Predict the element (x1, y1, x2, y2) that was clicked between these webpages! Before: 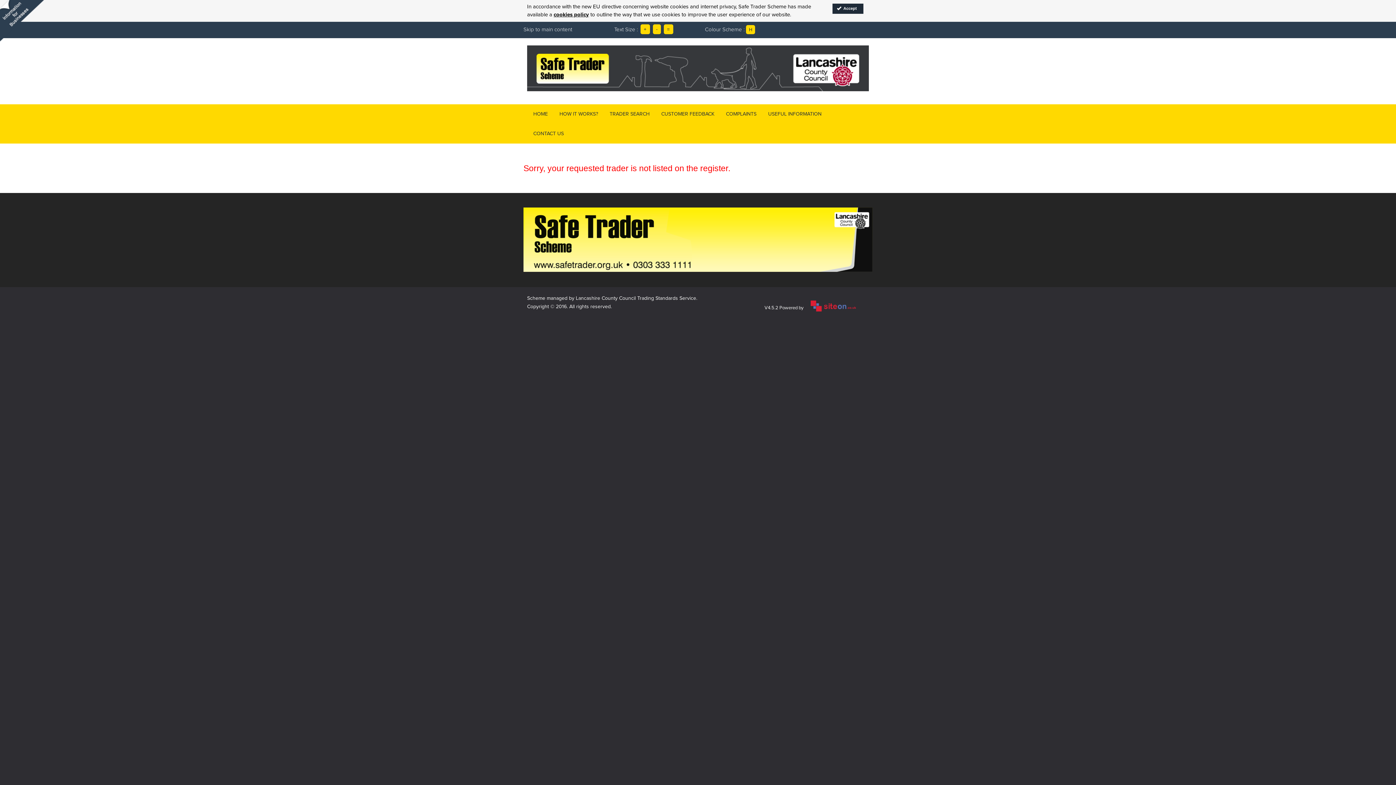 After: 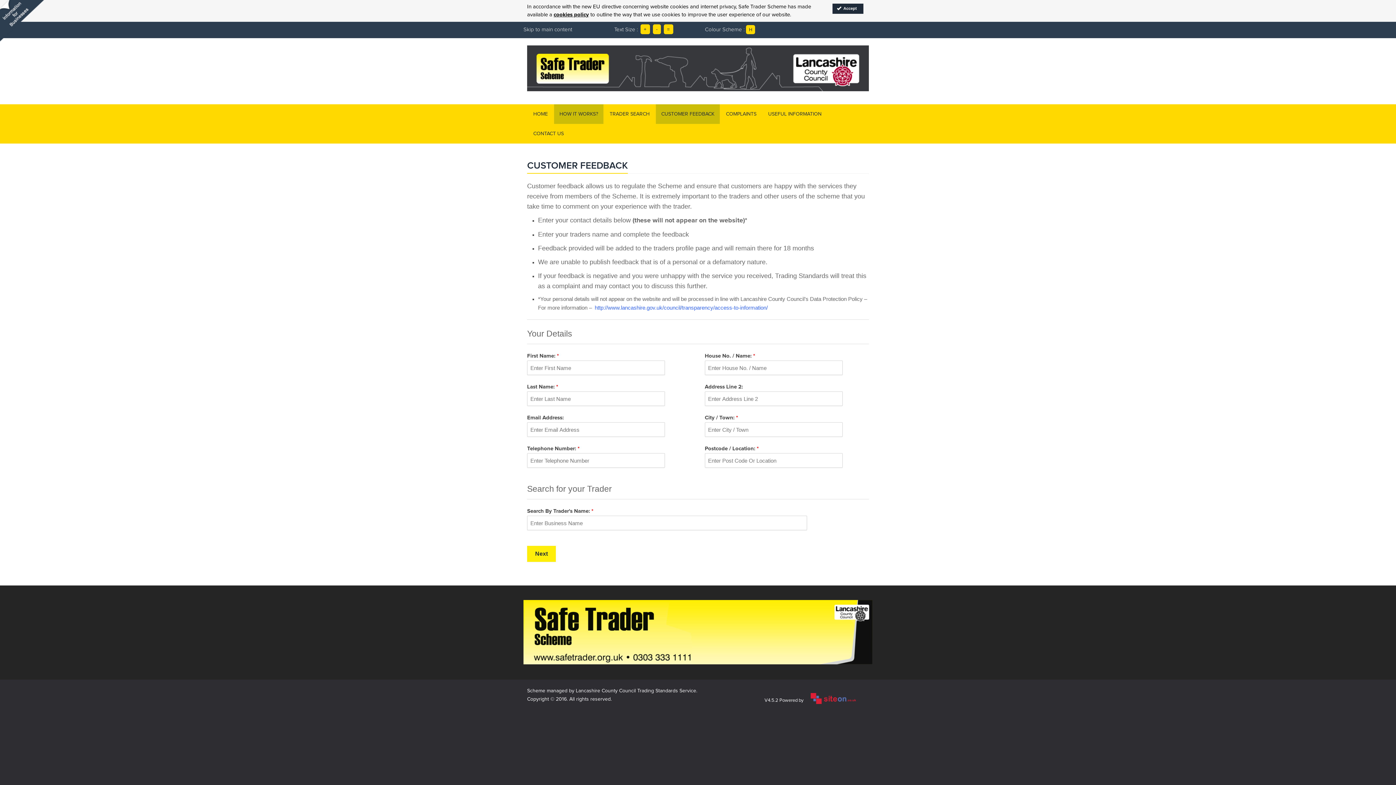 Action: label: CUSTOMER FEEDBACK bbox: (656, 104, 720, 124)